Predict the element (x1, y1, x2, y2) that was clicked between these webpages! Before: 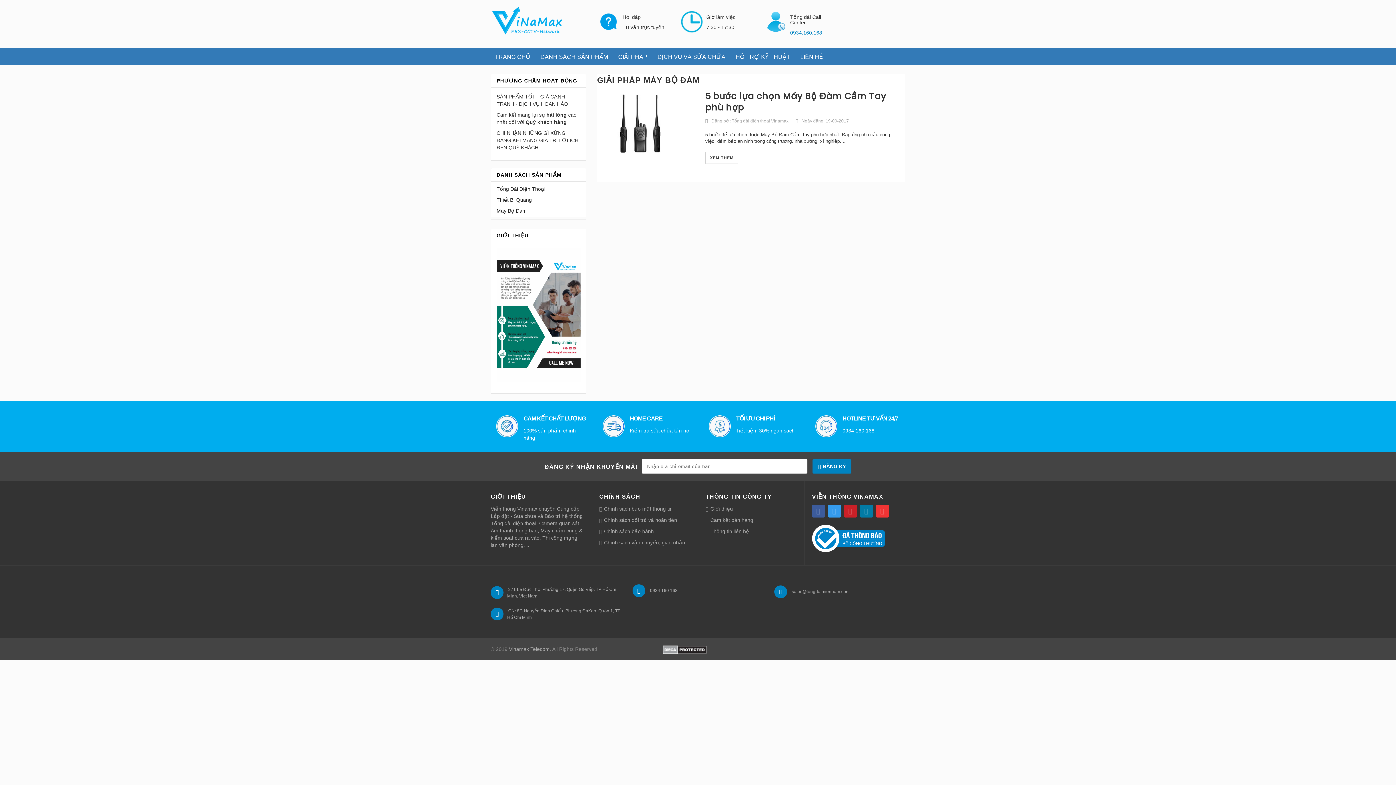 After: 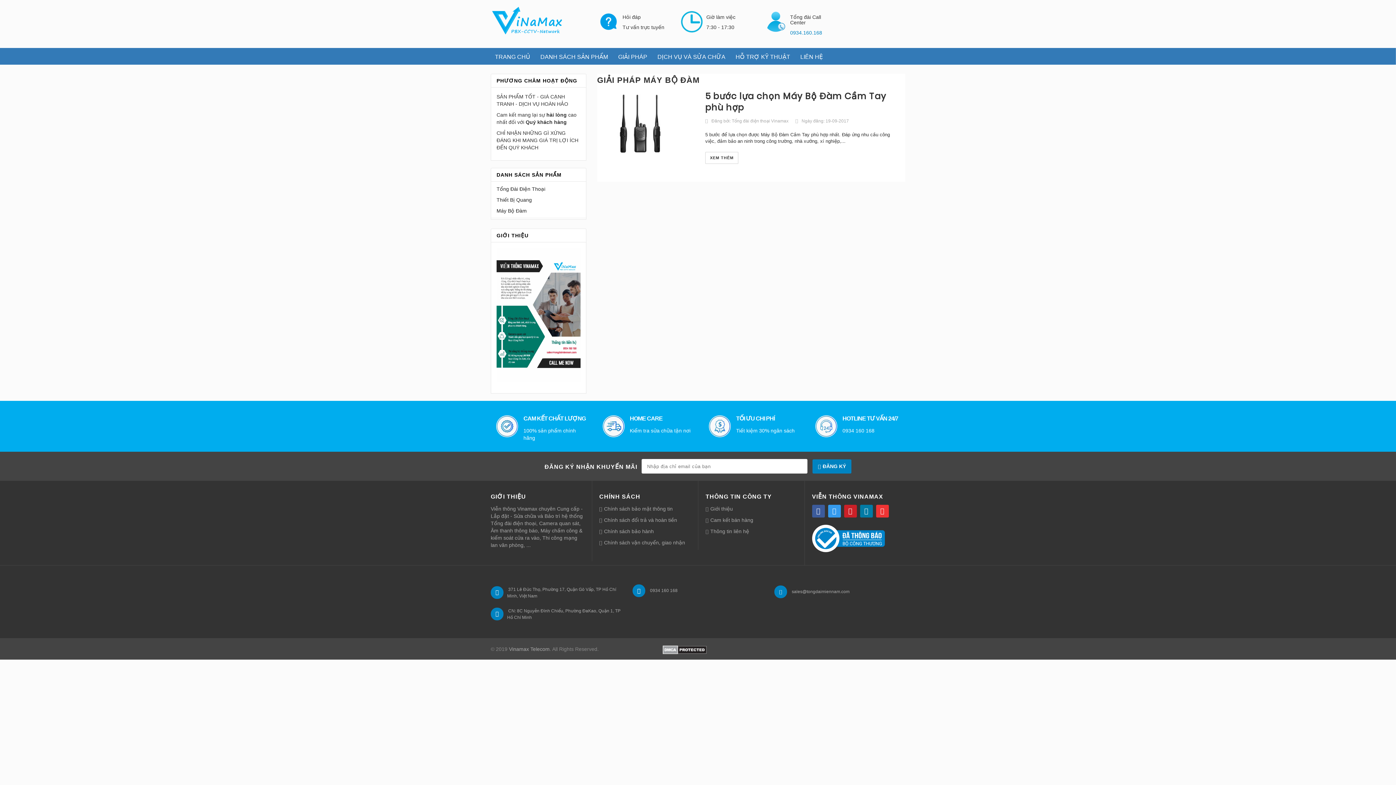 Action: bbox: (876, 505, 888, 517)